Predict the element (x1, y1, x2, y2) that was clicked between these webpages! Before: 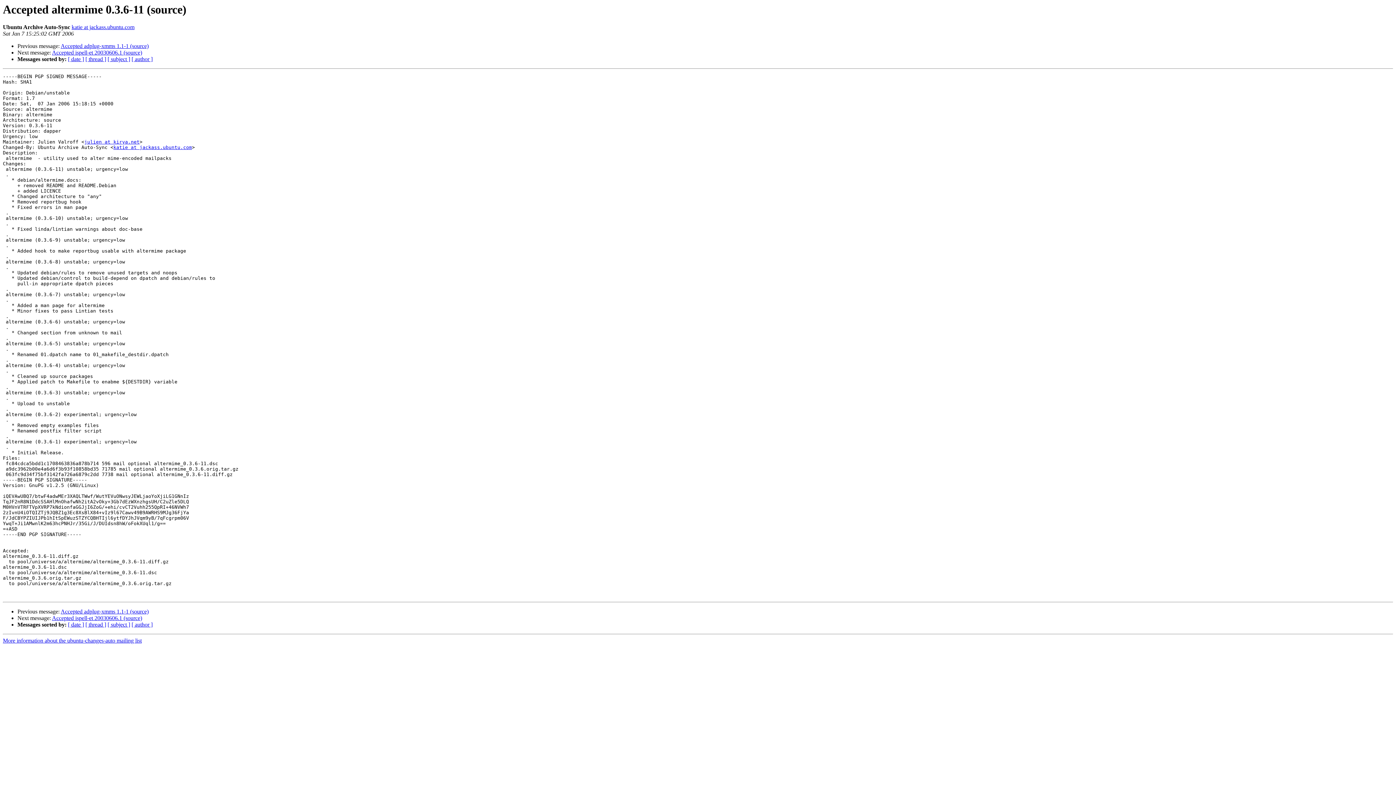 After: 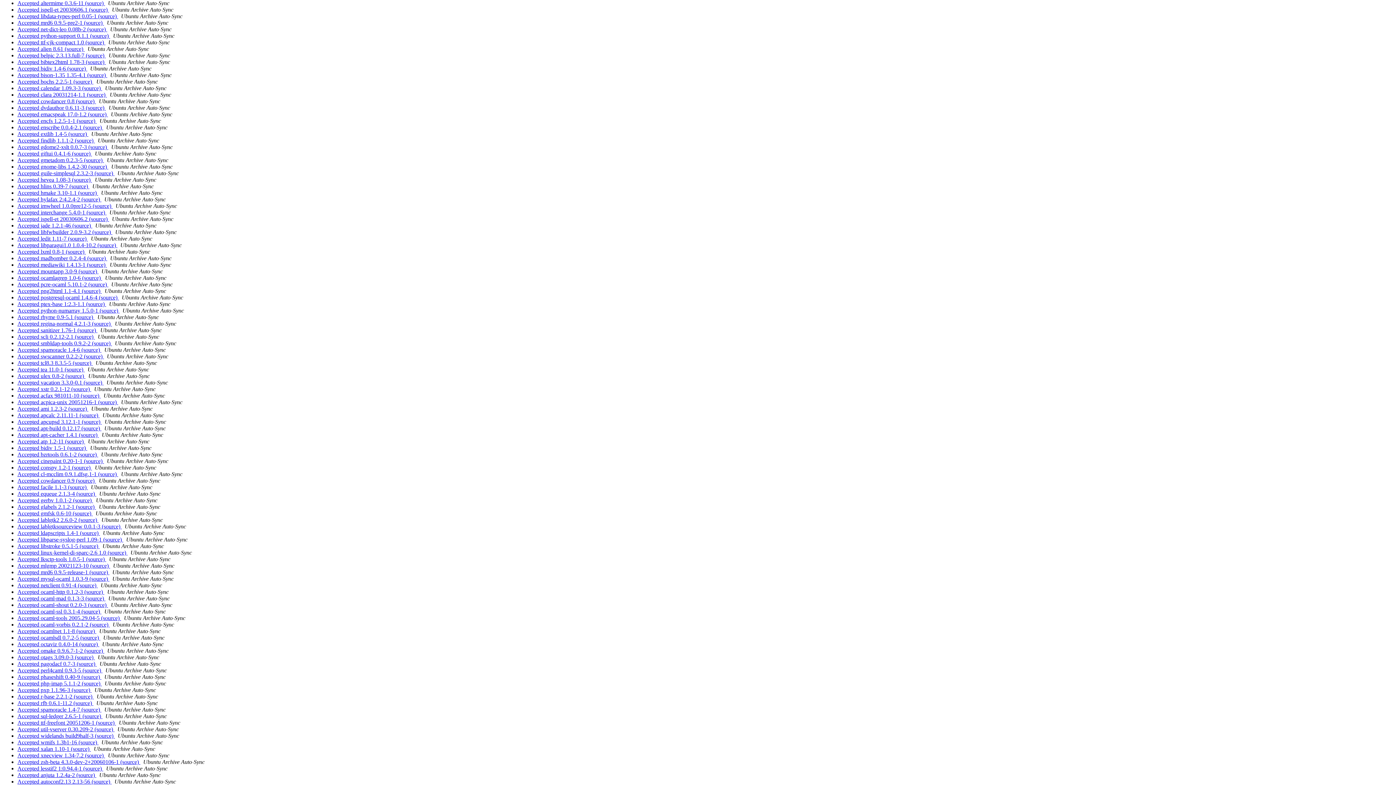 Action: label: [ date ] bbox: (68, 56, 84, 62)